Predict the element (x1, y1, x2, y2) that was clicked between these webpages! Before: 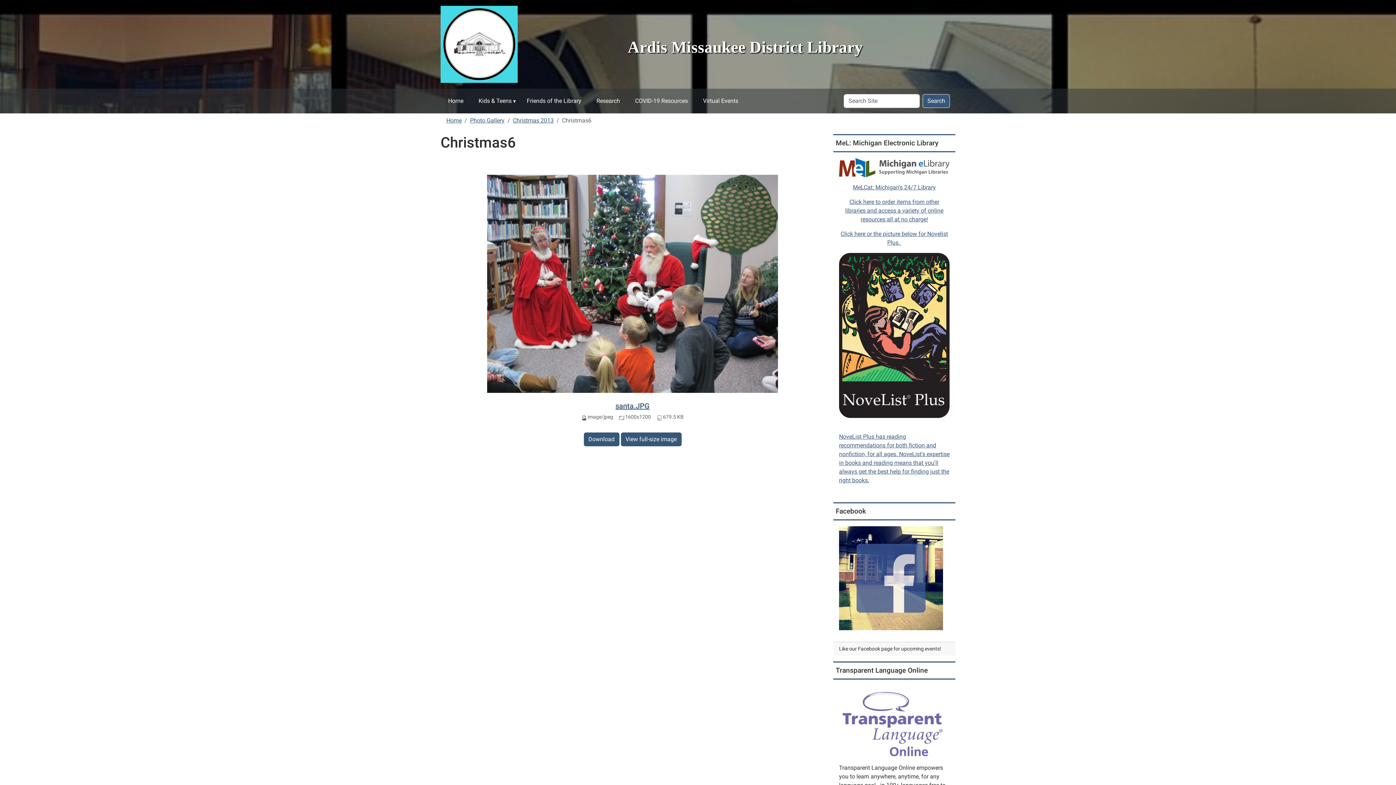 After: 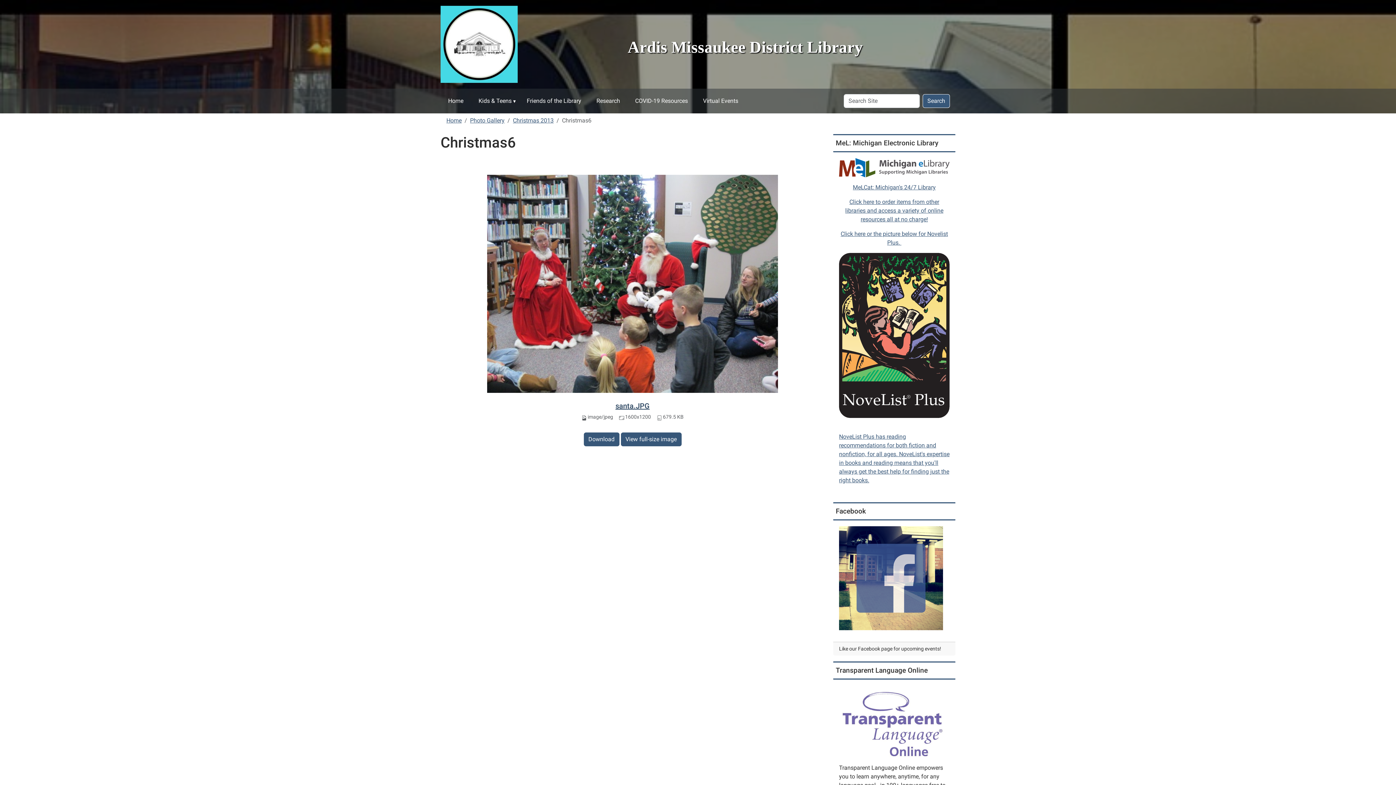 Action: bbox: (615, 401, 649, 410) label: santa.JPG